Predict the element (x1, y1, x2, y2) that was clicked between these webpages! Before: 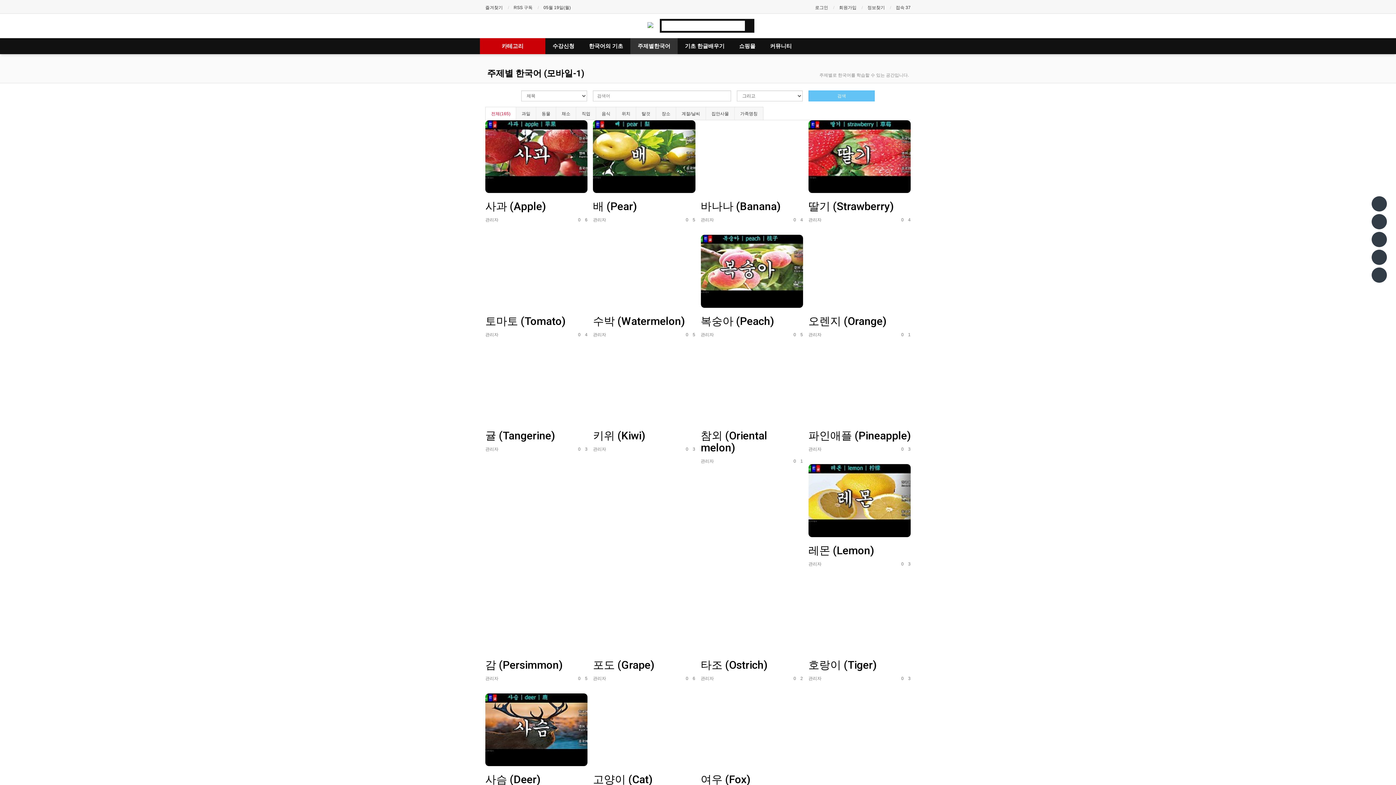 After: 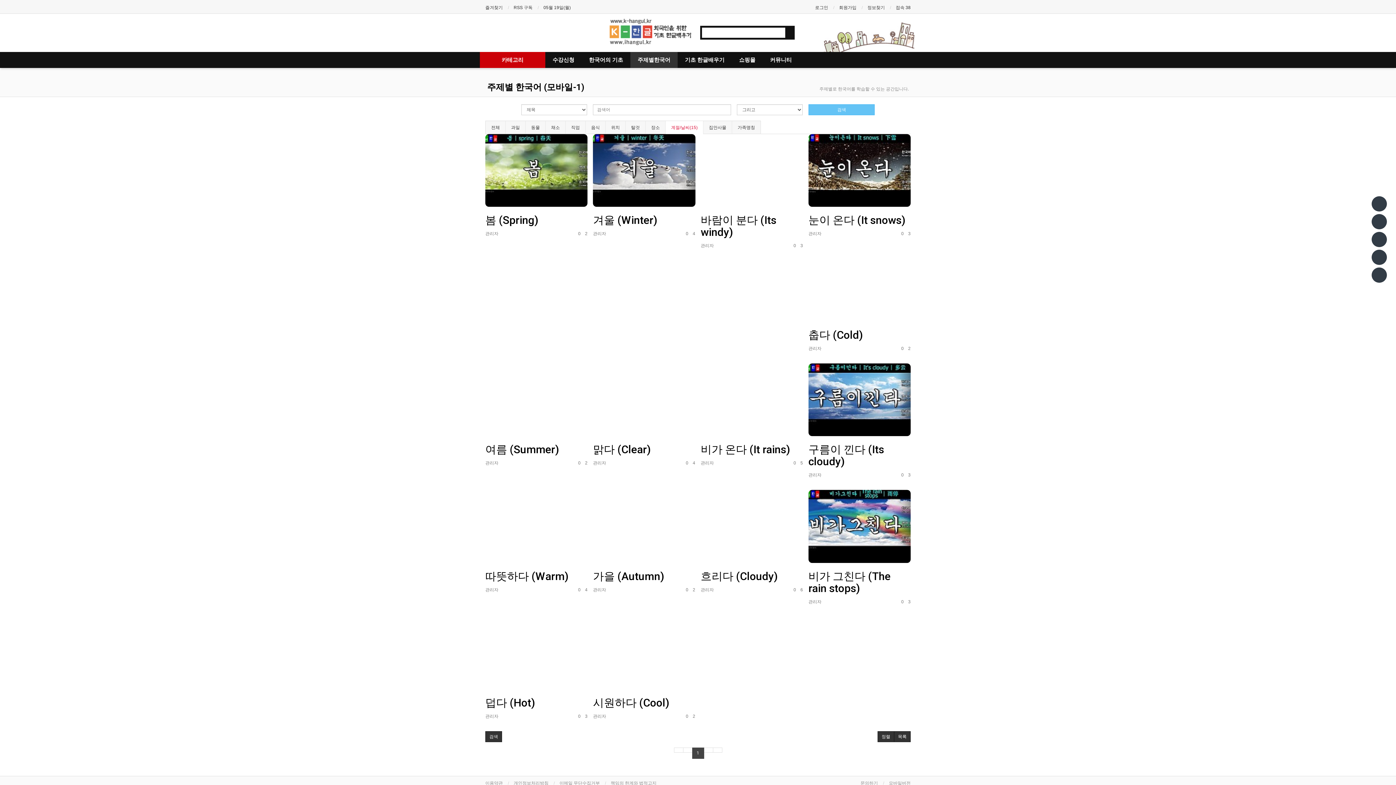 Action: bbox: (676, 107, 705, 120) label: 계절/날씨